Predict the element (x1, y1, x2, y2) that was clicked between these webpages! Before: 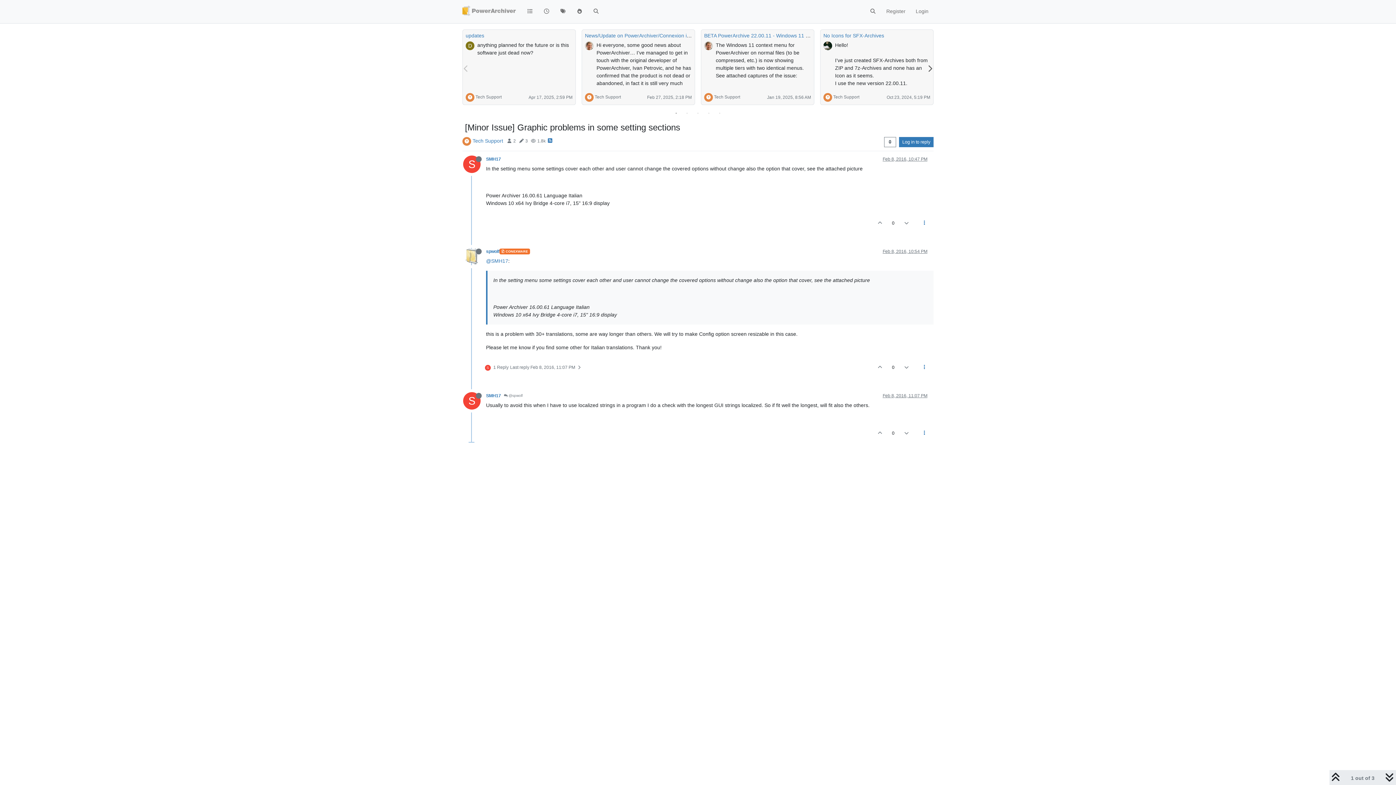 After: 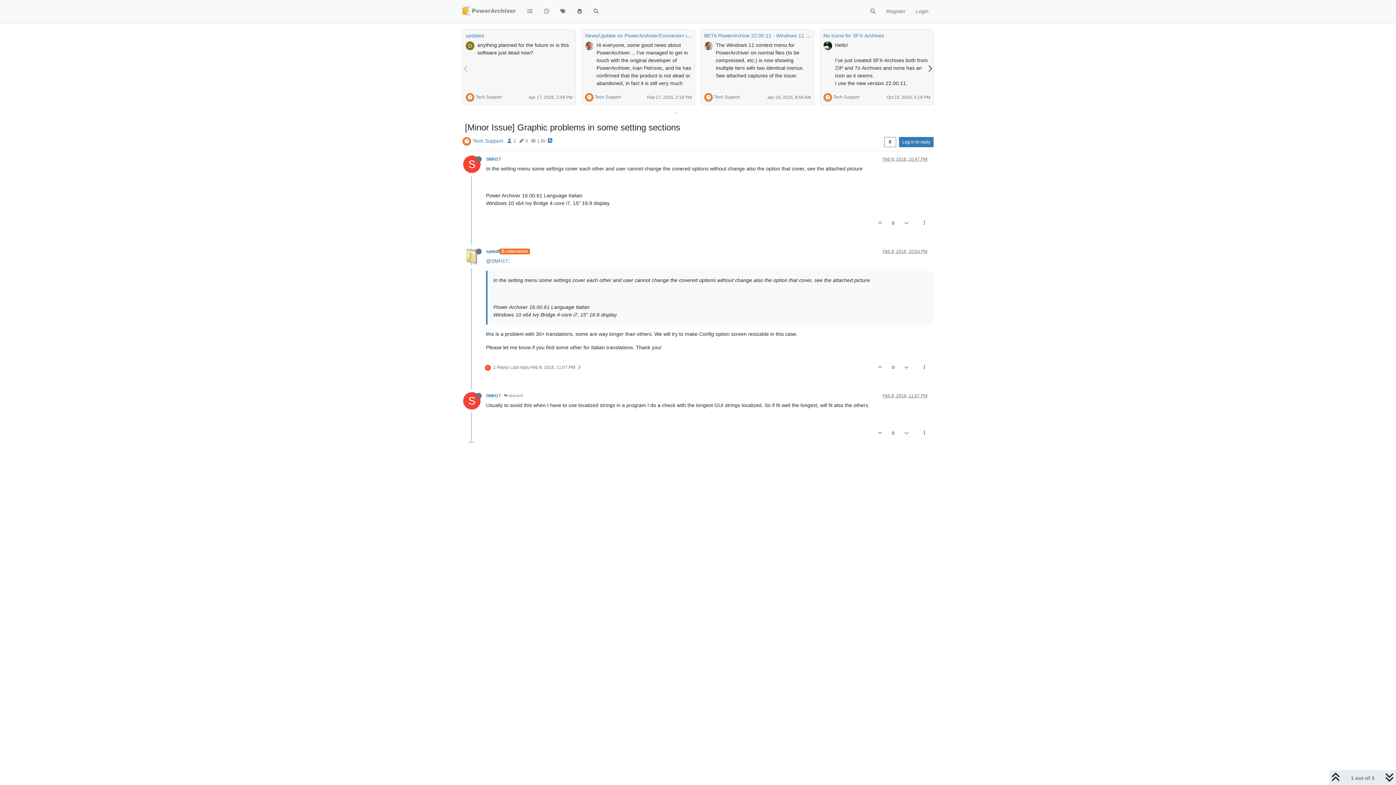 Action: label: 1 of 5 bbox: (672, 109, 680, 117)